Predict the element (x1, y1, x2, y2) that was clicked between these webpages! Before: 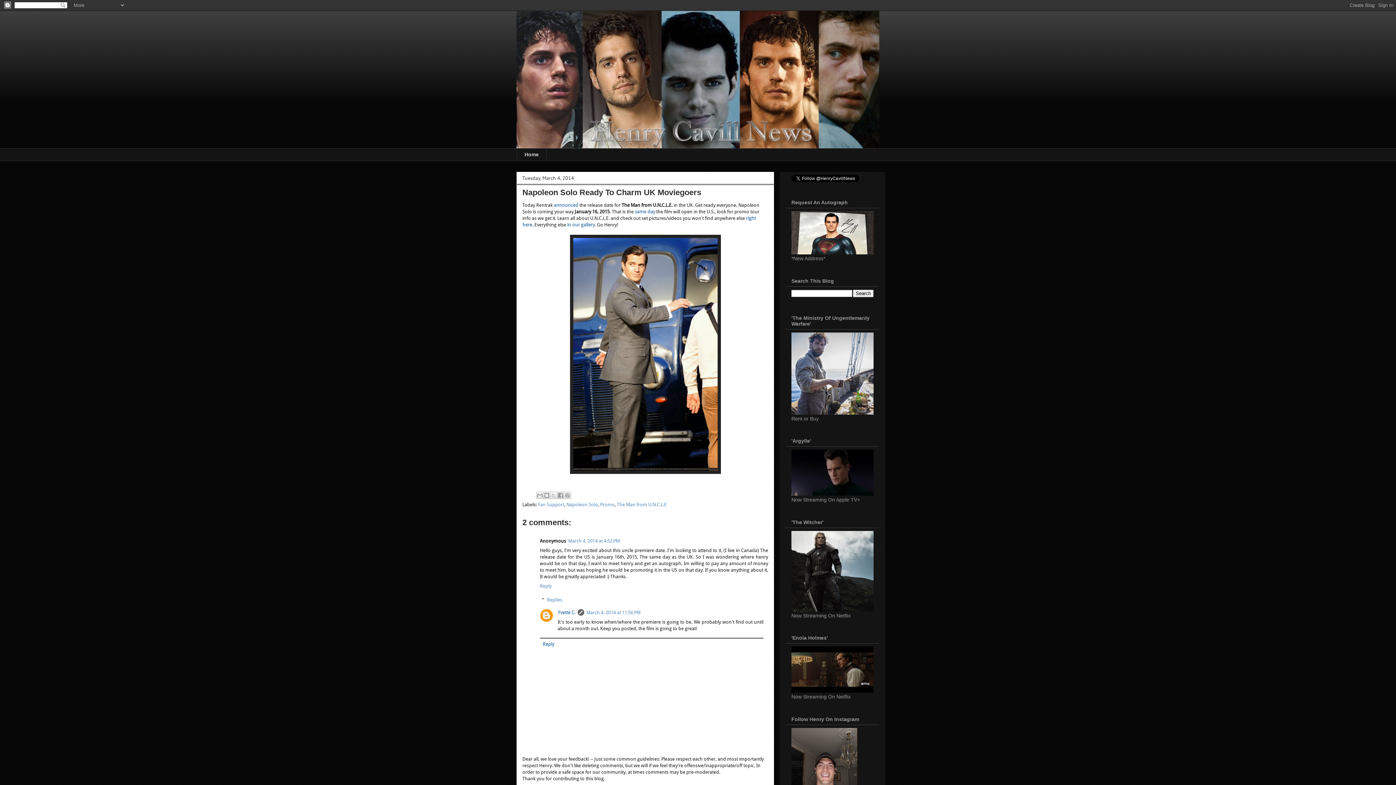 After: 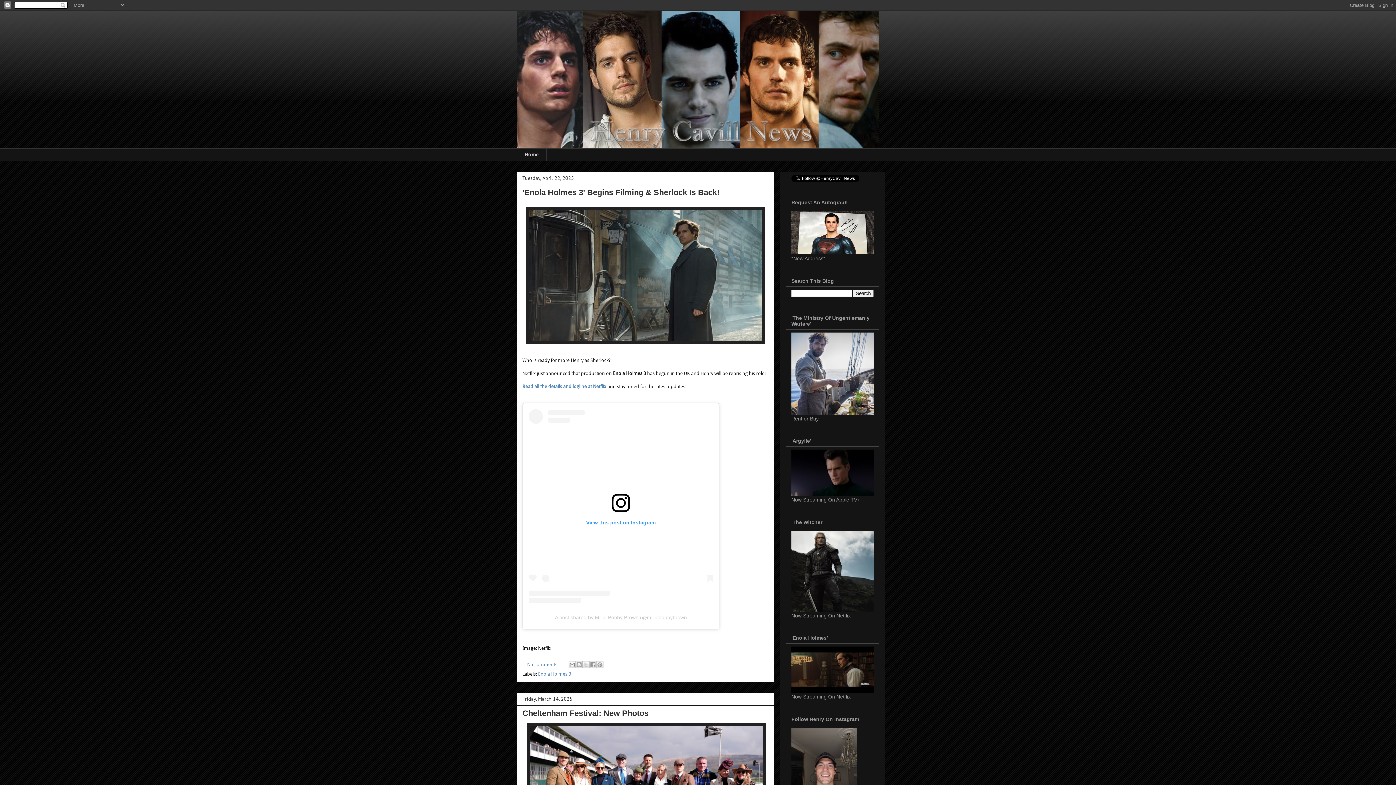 Action: label: Home bbox: (516, 148, 546, 161)